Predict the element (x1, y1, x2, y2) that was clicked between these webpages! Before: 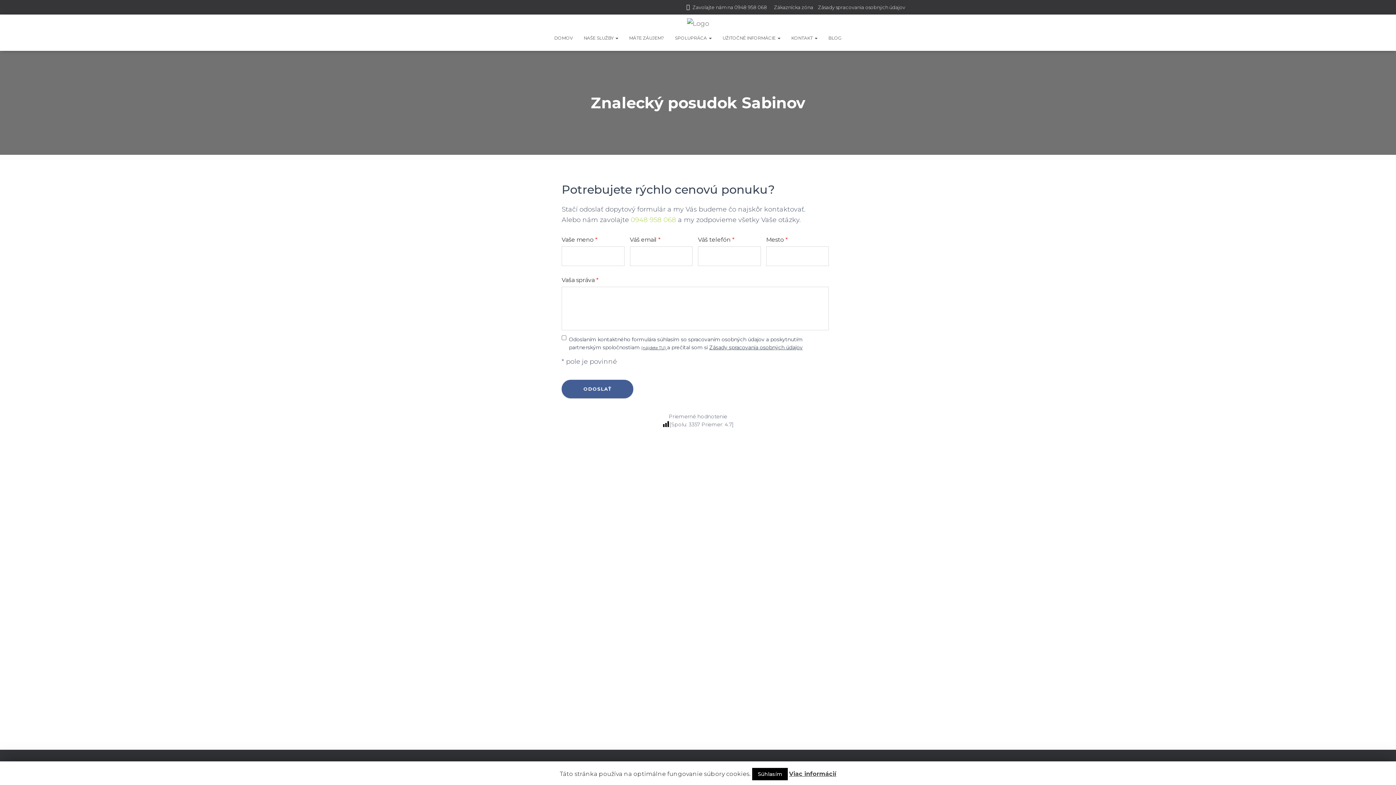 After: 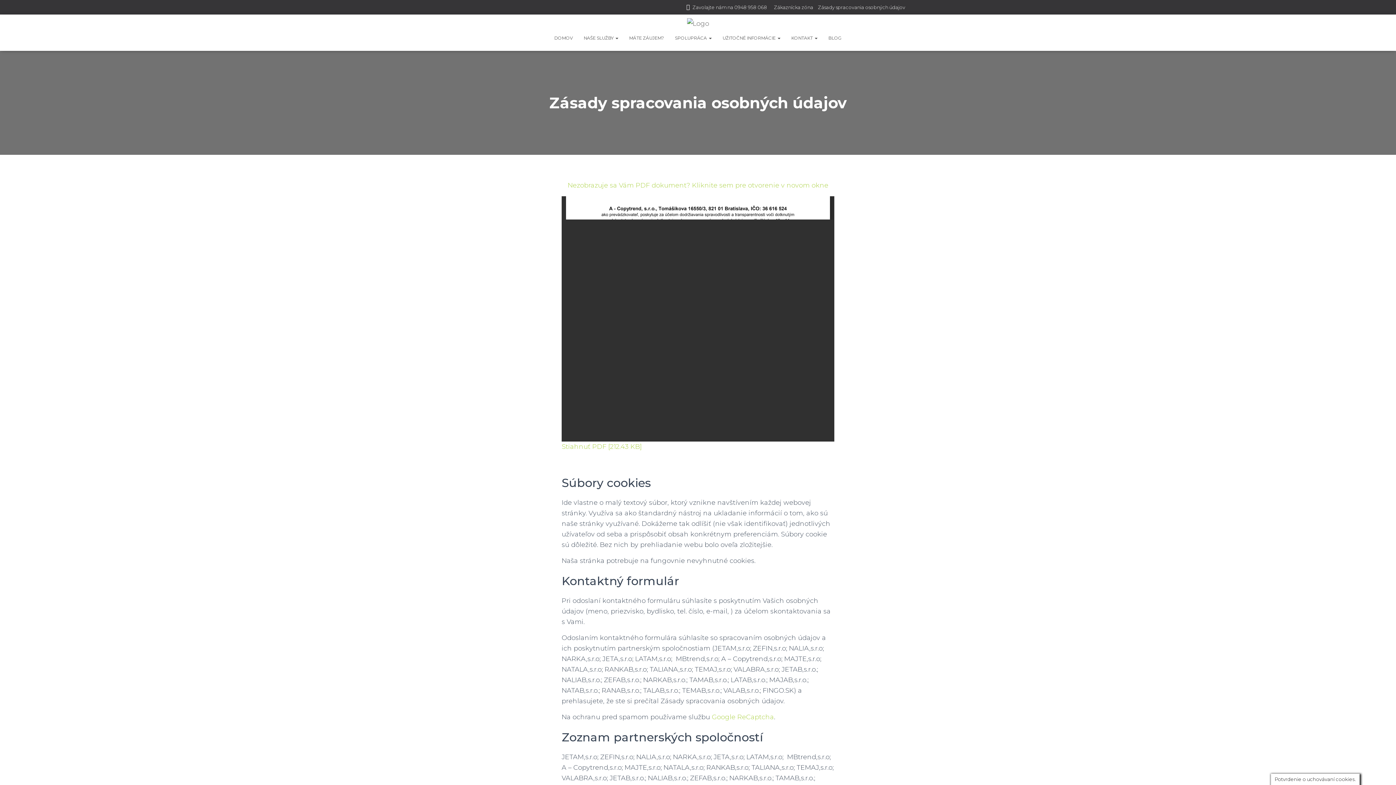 Action: bbox: (709, 344, 802, 350) label: Zásady spracovania osobných údajov